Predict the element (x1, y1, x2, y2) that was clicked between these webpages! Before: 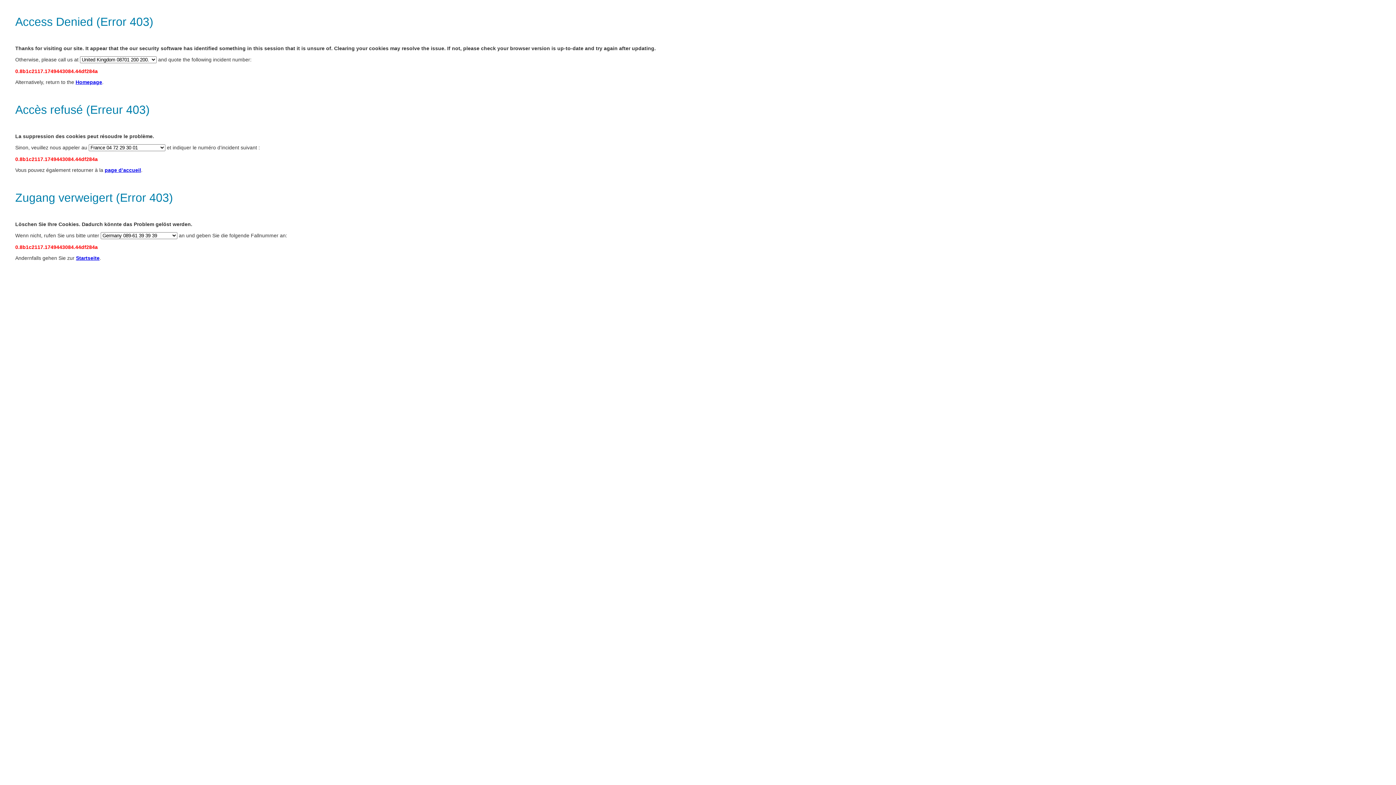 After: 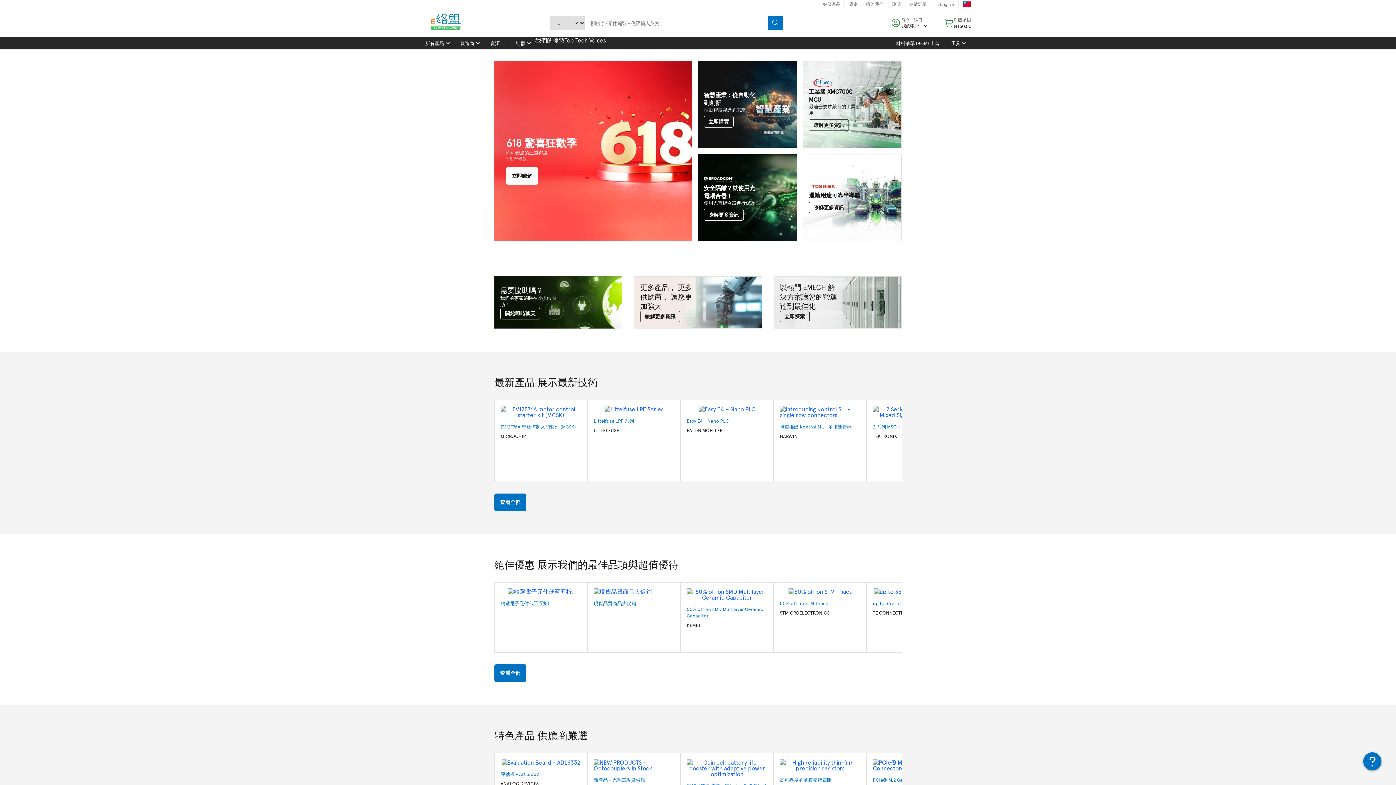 Action: bbox: (75, 79, 102, 85) label: Homepage